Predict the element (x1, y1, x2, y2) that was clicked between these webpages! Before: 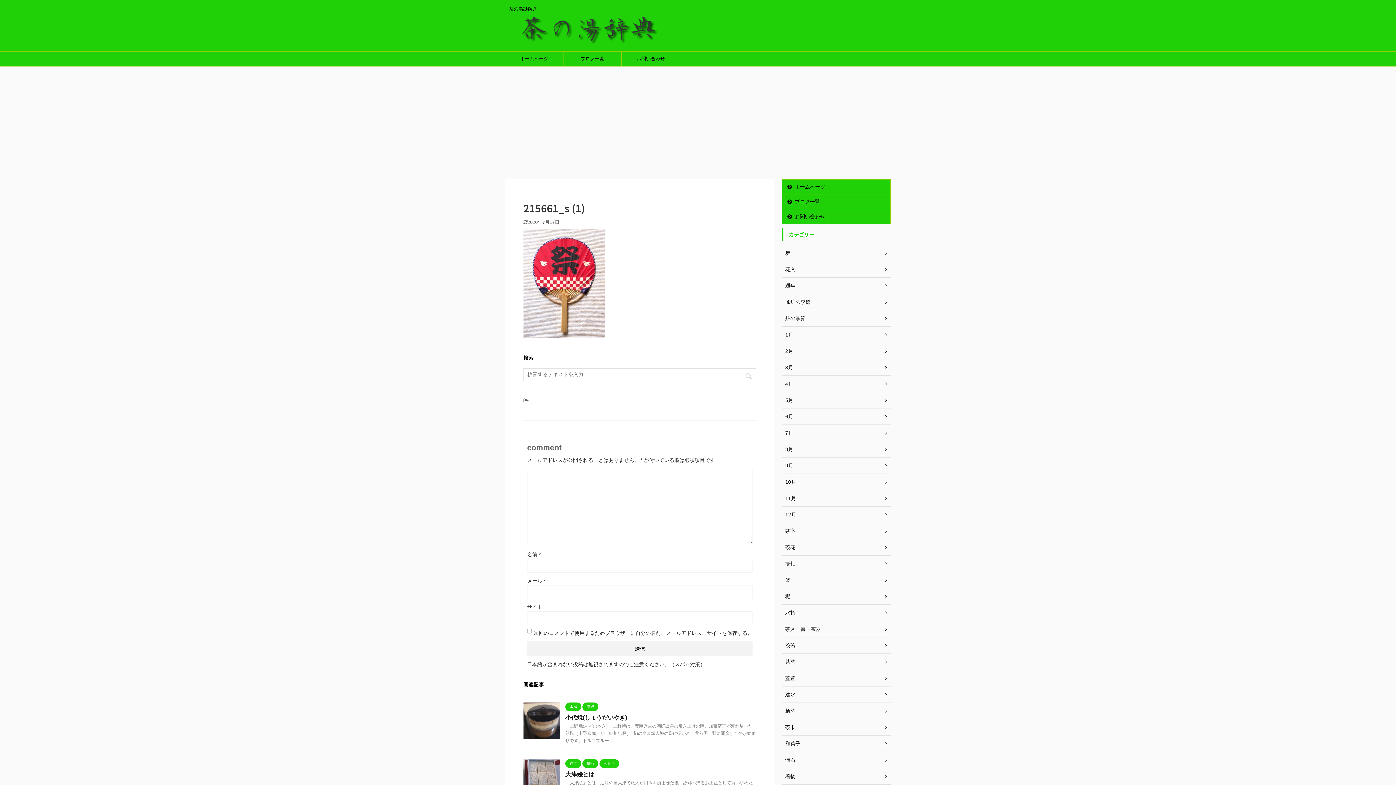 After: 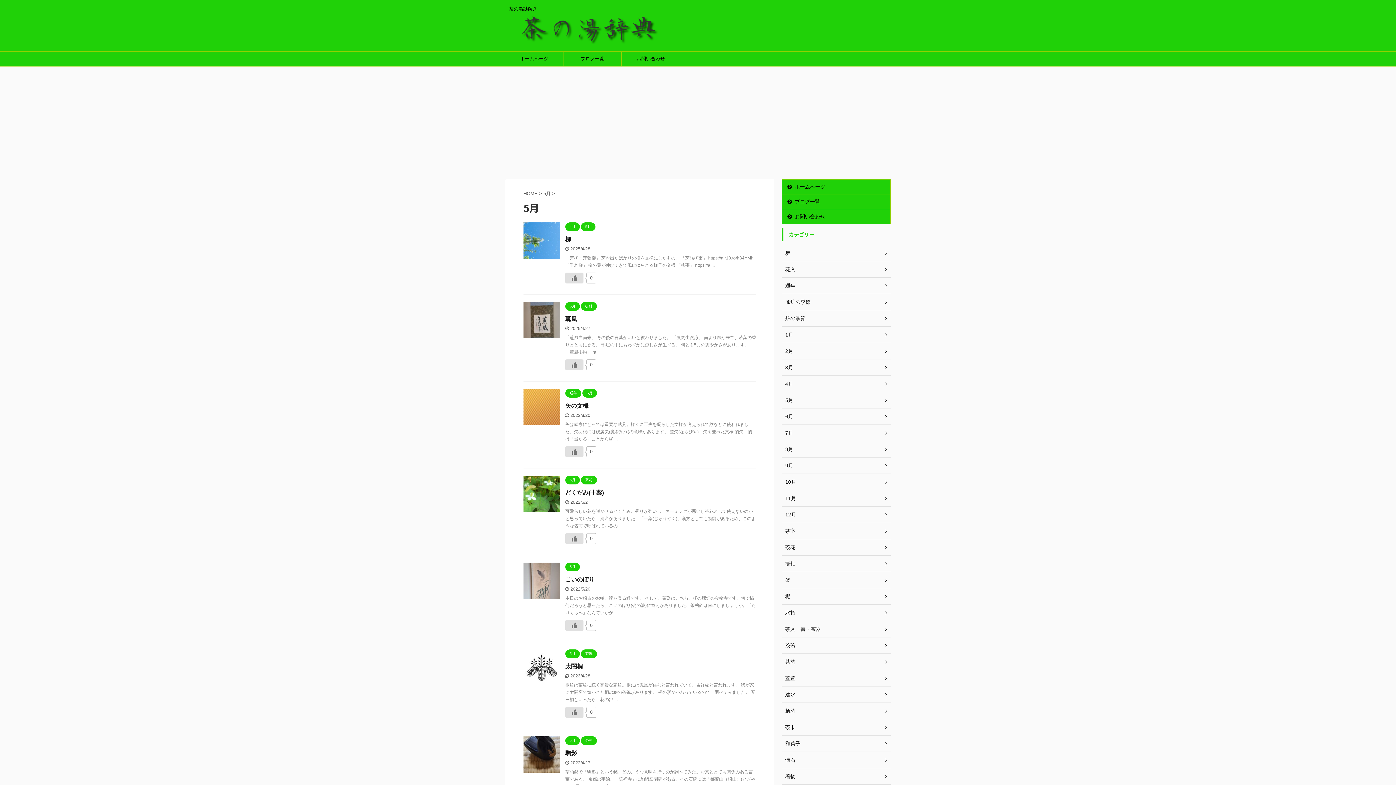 Action: bbox: (781, 392, 890, 408) label: 5月